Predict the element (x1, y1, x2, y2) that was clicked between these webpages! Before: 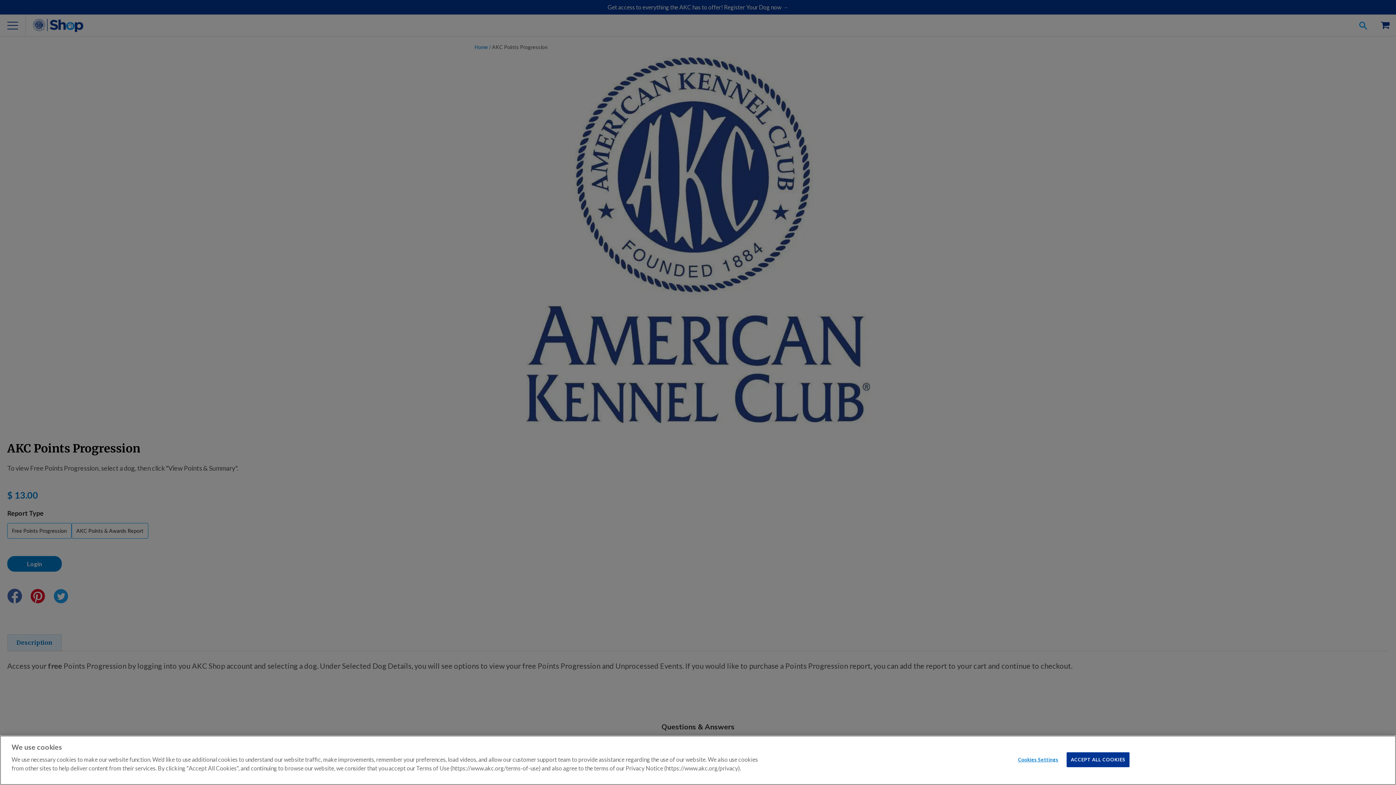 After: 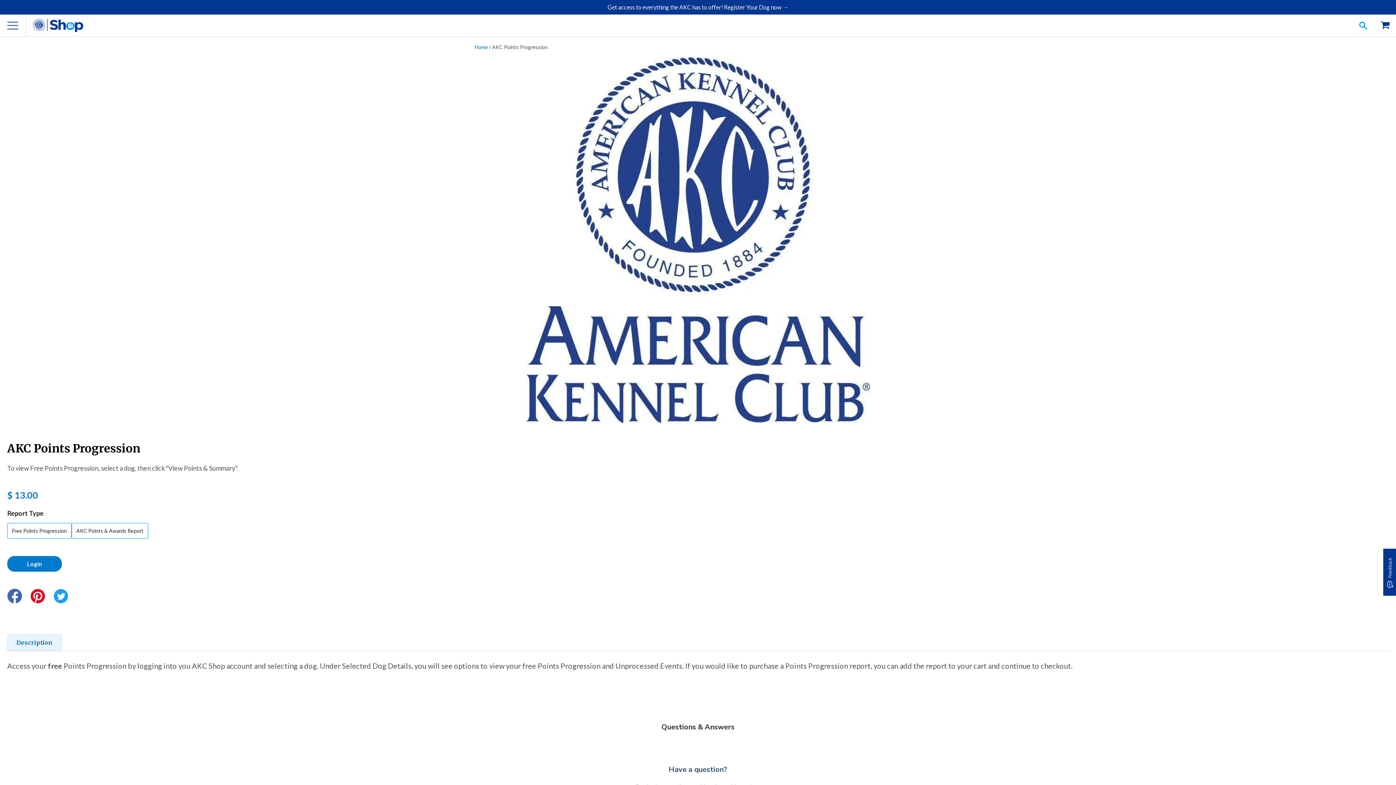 Action: bbox: (1067, 752, 1129, 767) label: ACCEPT ALL COOKIES